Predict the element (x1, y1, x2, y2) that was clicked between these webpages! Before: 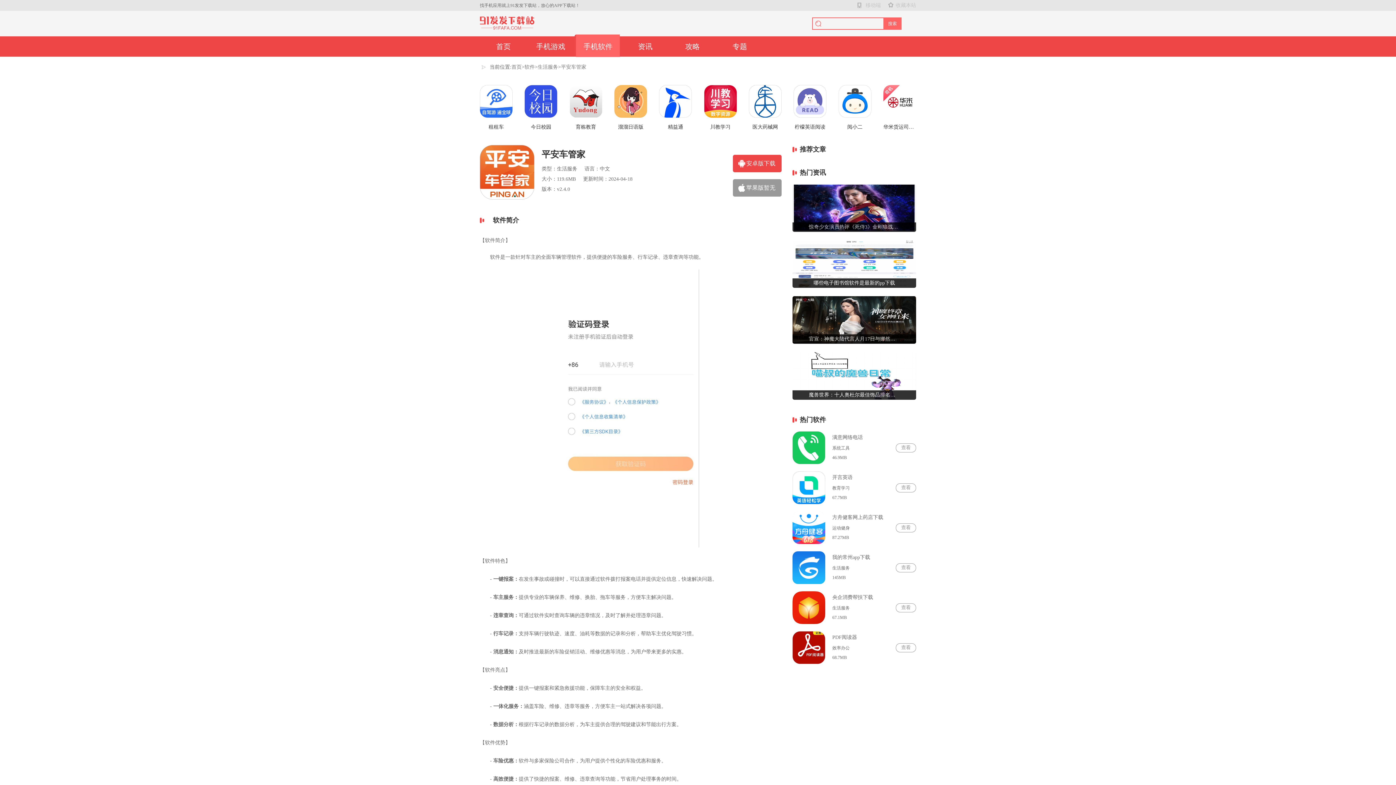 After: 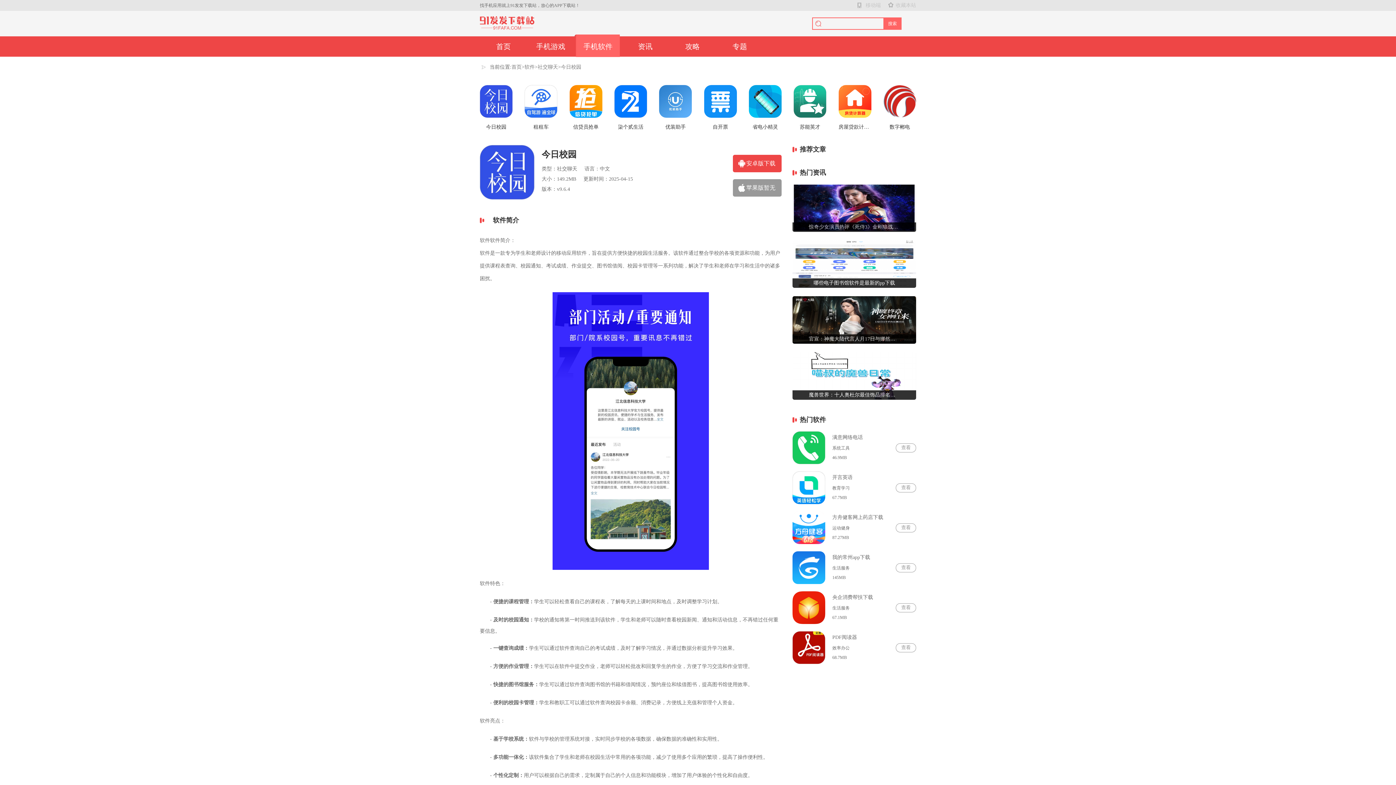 Action: bbox: (524, 85, 557, 130) label: 今日校园